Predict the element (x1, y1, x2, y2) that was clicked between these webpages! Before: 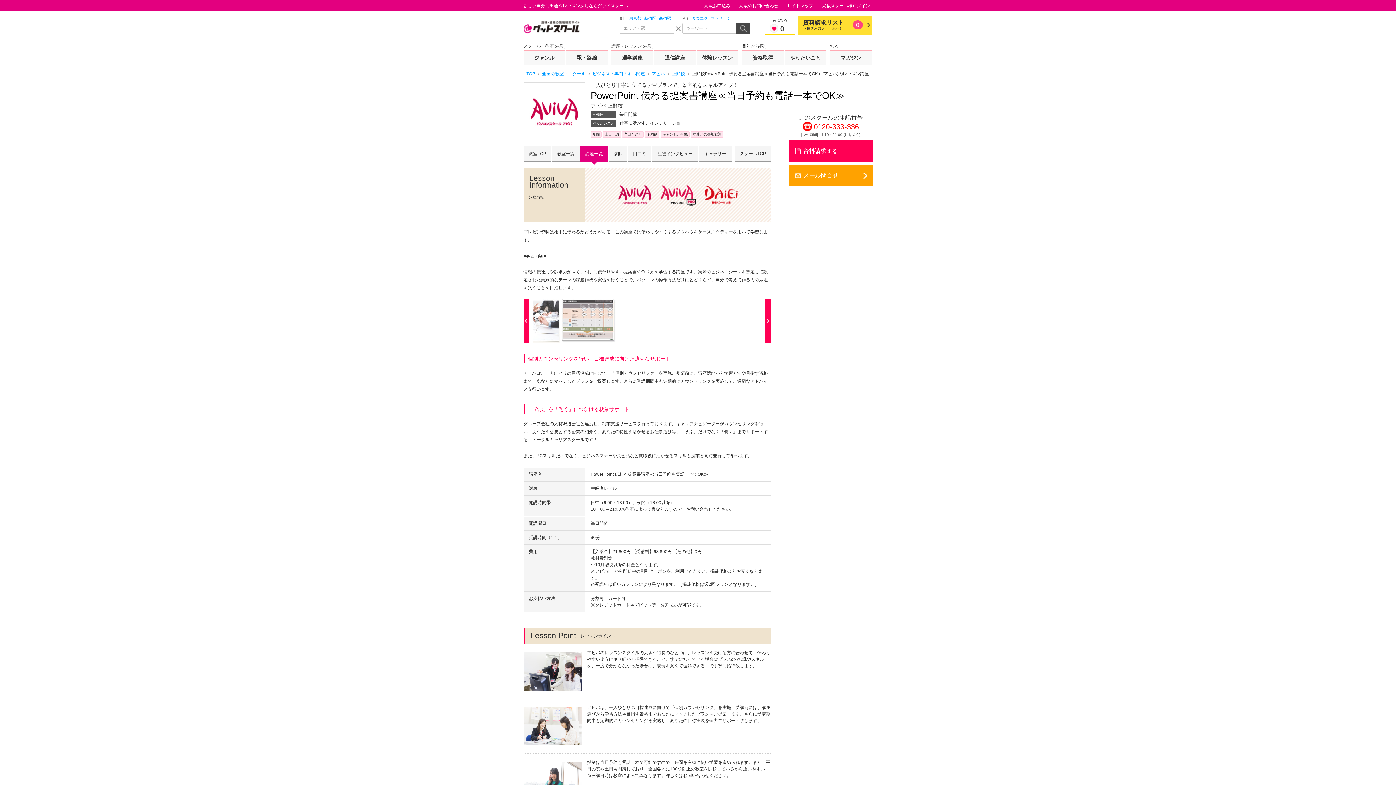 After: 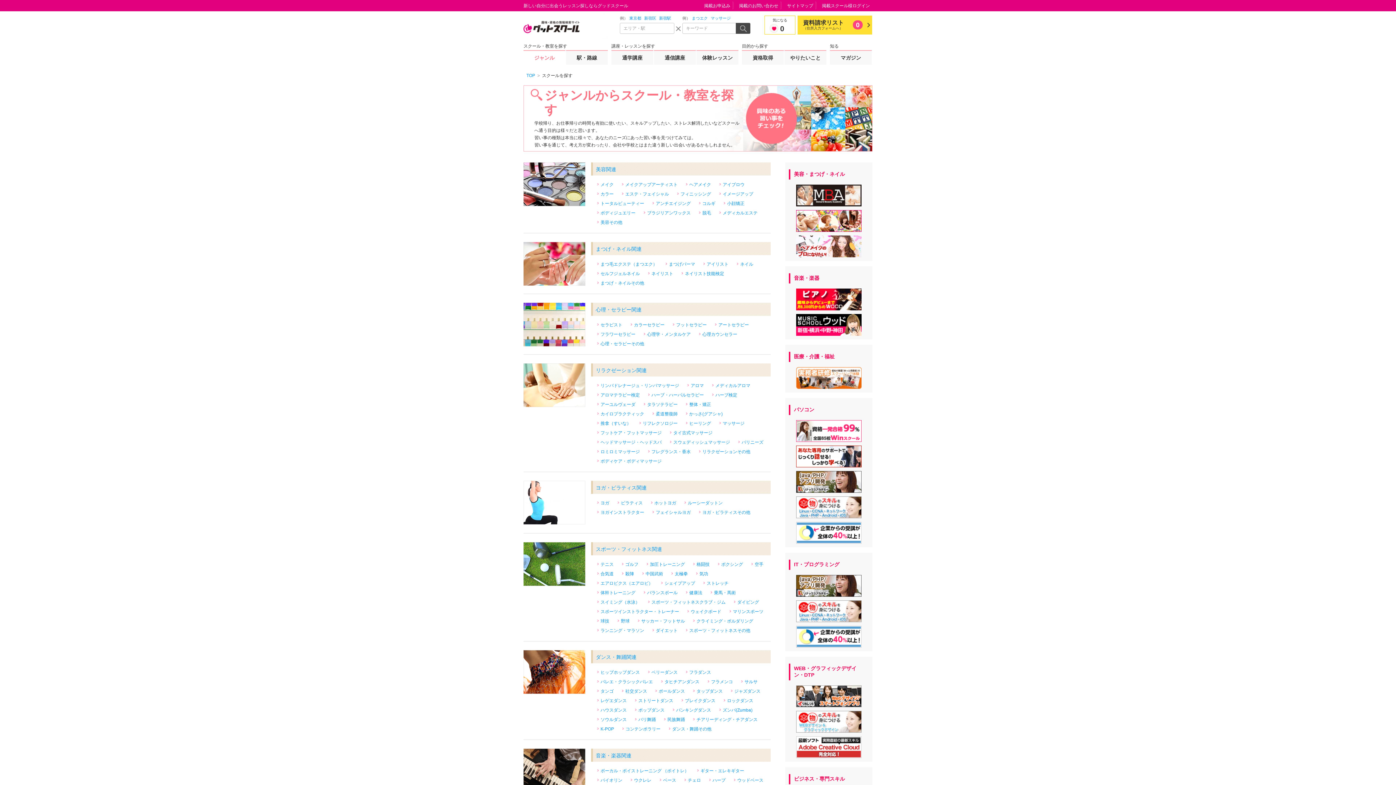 Action: bbox: (523, 50, 565, 64) label: ジャンル